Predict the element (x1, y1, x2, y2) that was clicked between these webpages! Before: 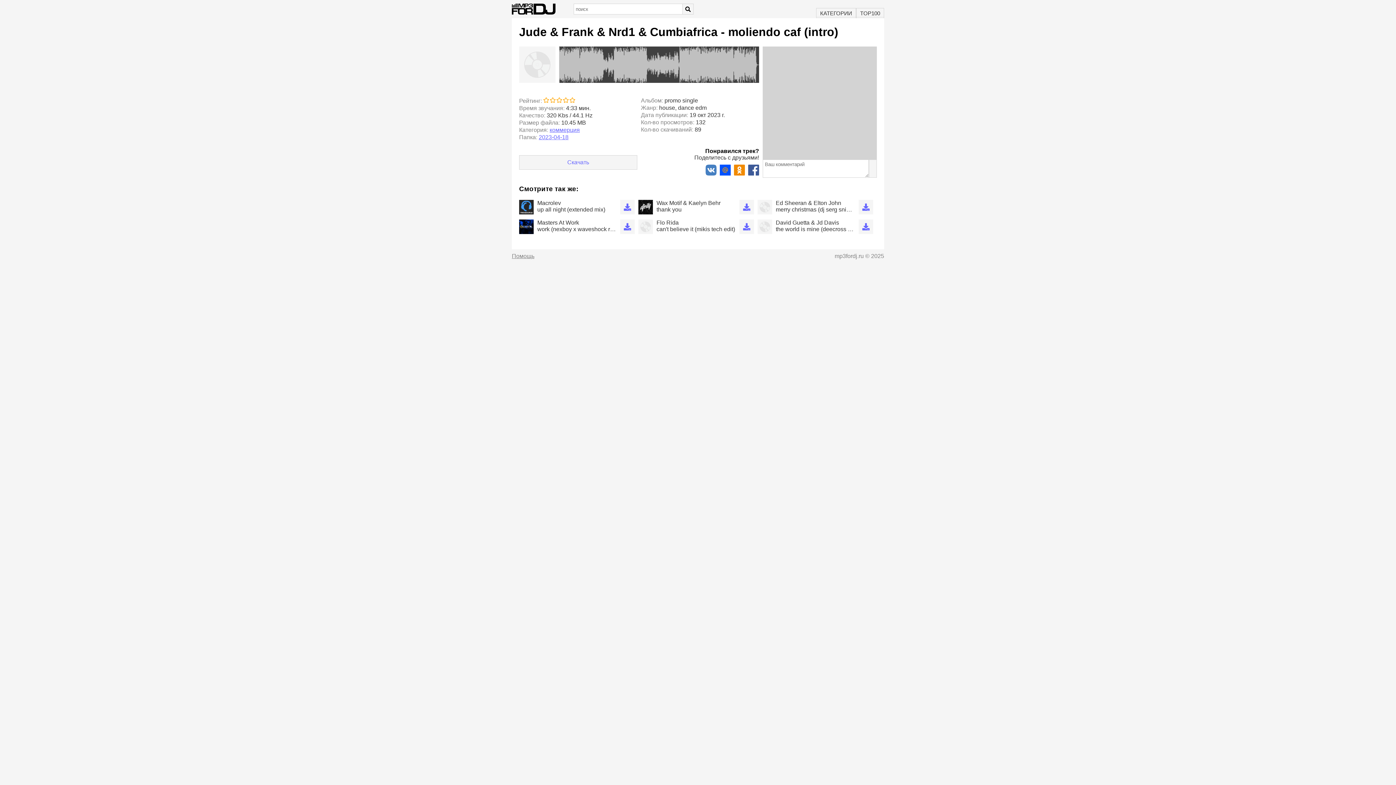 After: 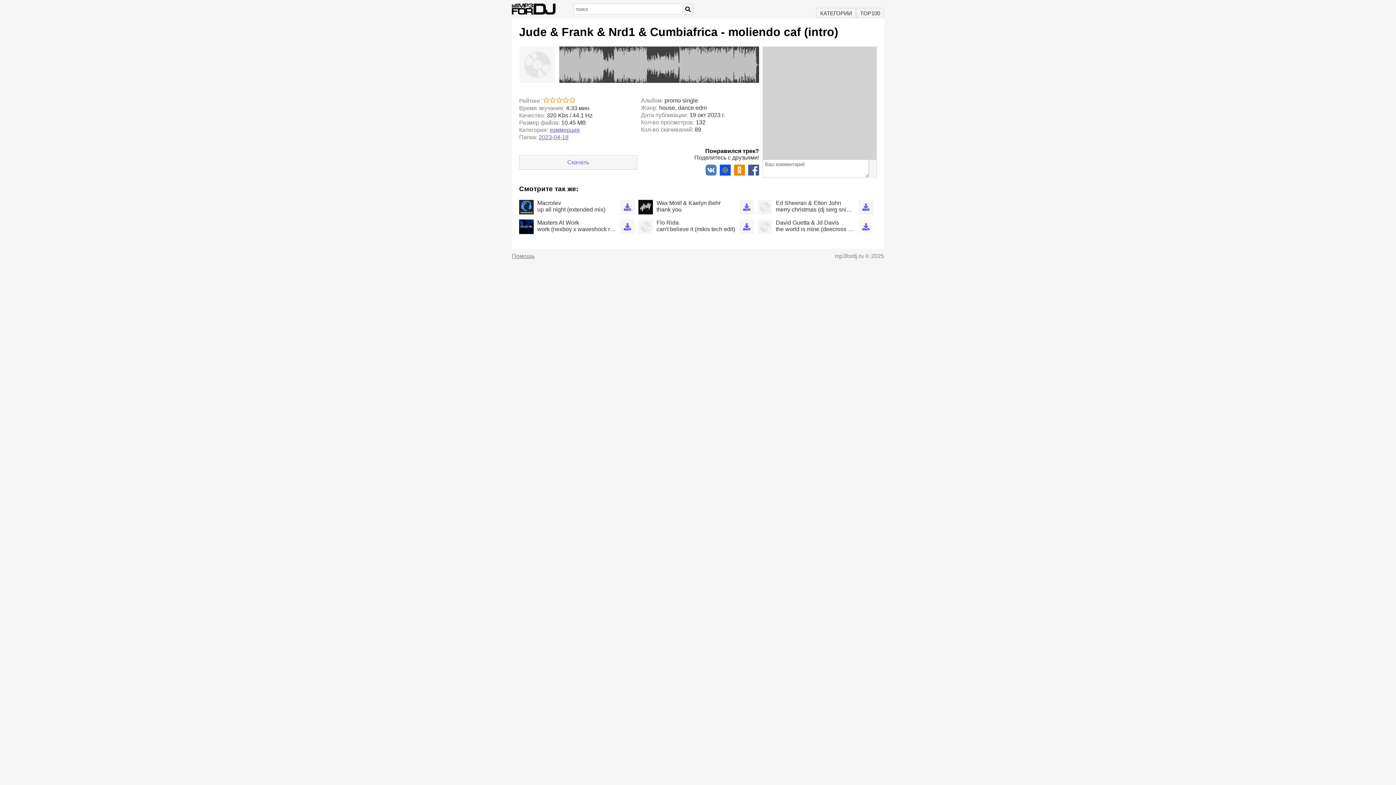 Action: bbox: (858, 219, 873, 234)